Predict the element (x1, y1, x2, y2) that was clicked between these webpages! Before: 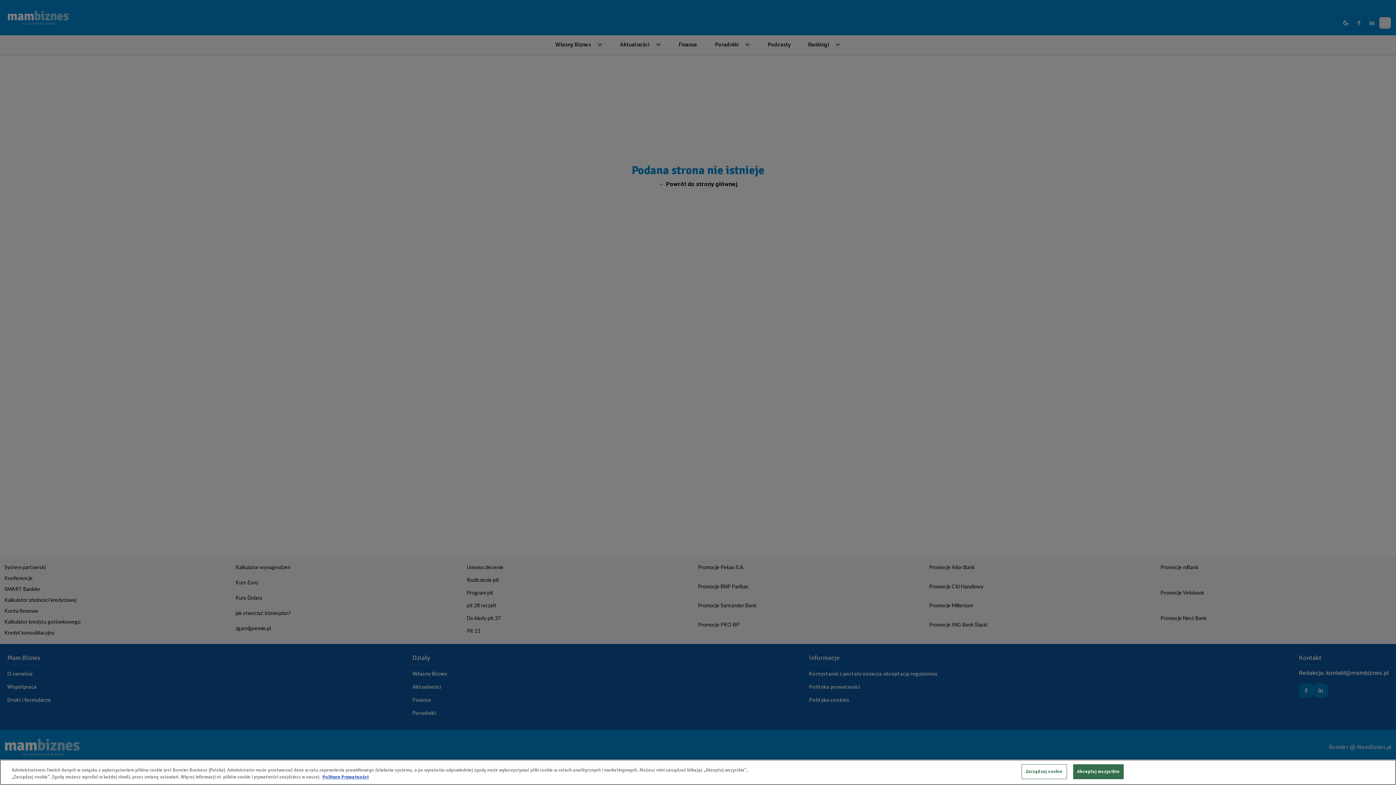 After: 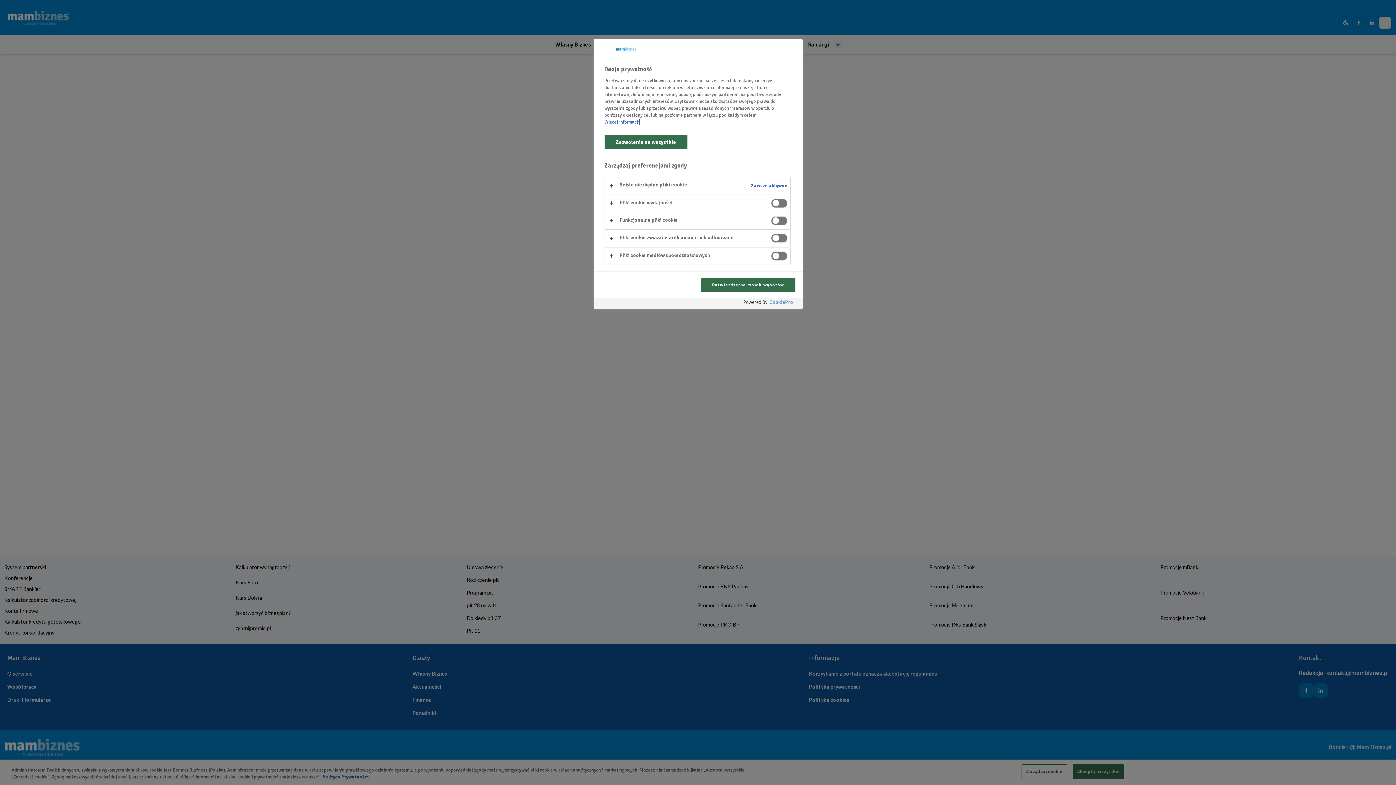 Action: label: Zarządzaj cookie bbox: (1021, 764, 1067, 779)